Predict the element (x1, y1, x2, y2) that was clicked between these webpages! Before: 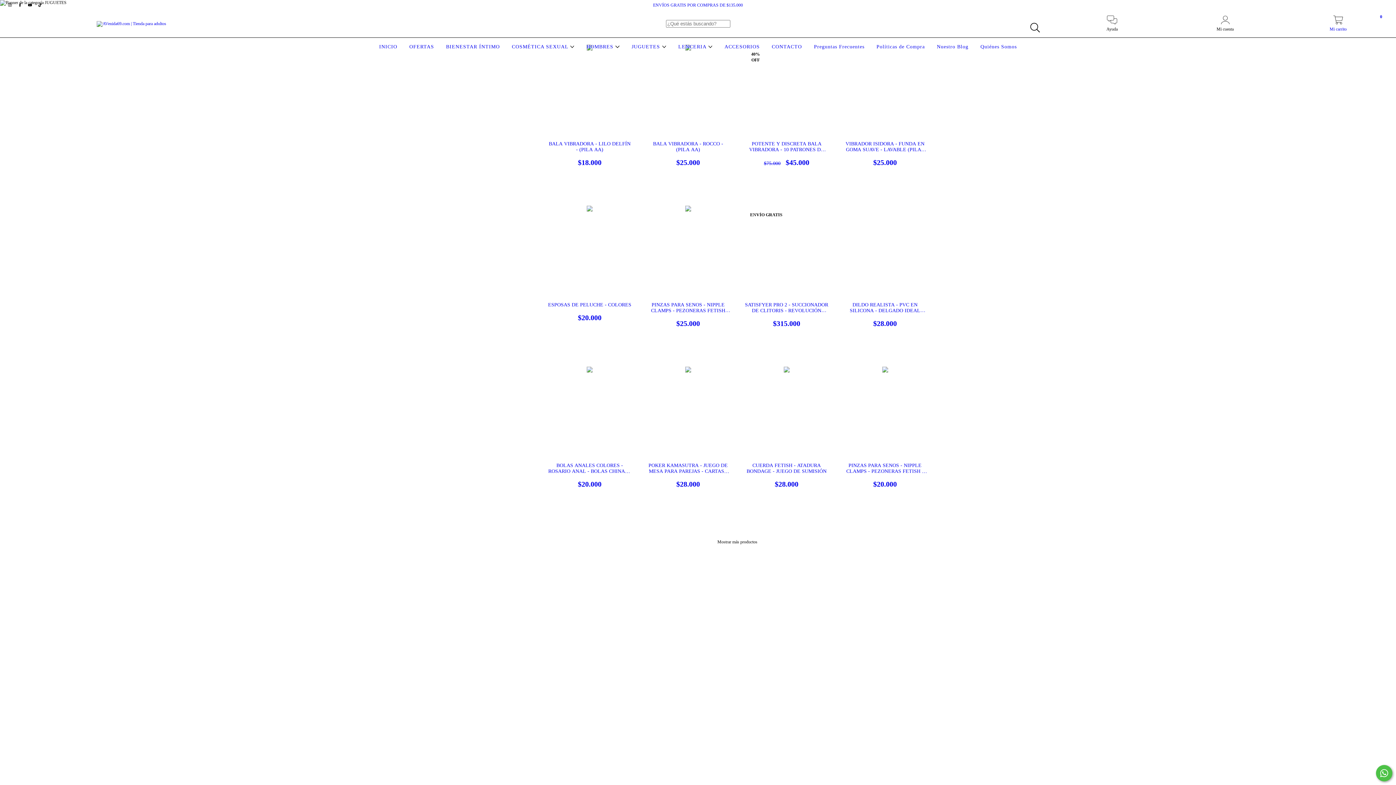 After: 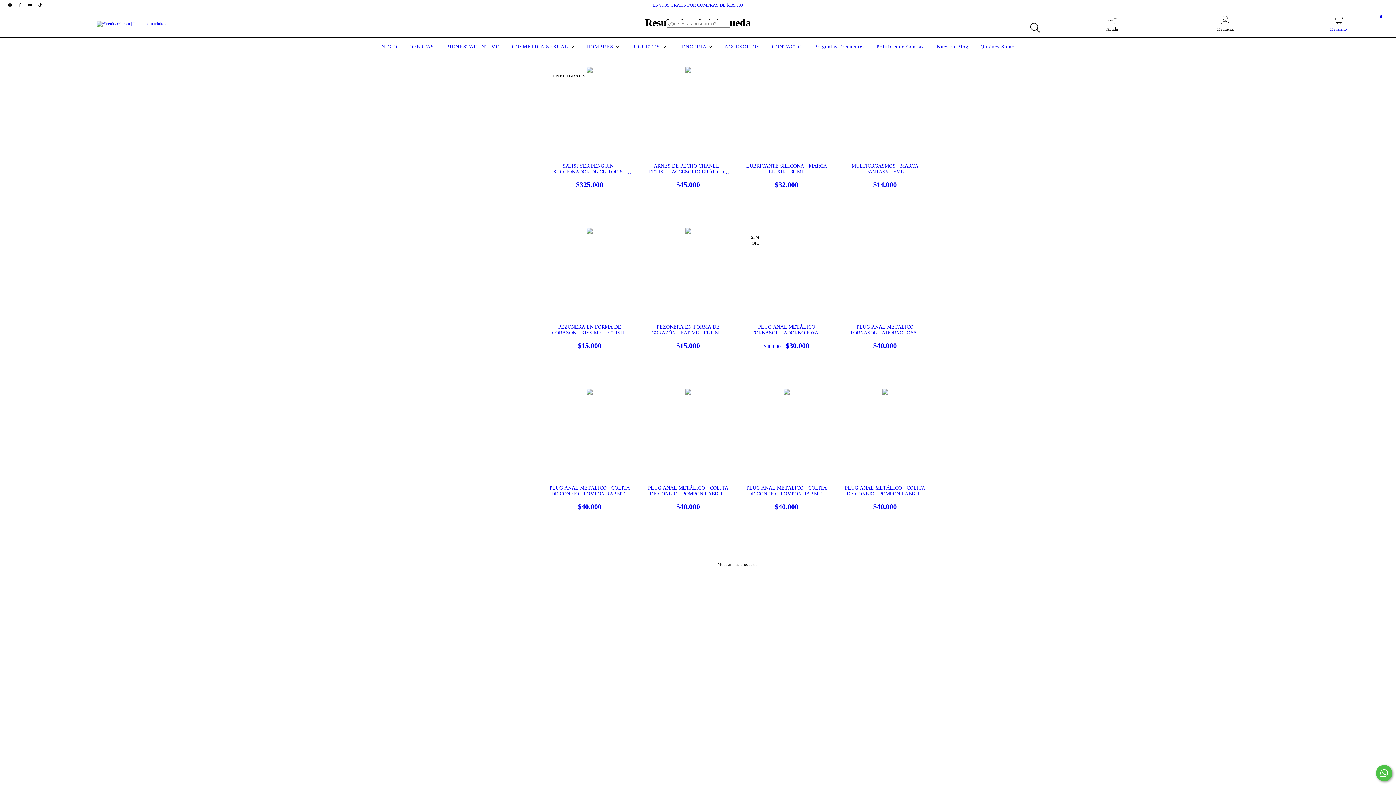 Action: label: Buscar bbox: (1026, 19, 1043, 36)